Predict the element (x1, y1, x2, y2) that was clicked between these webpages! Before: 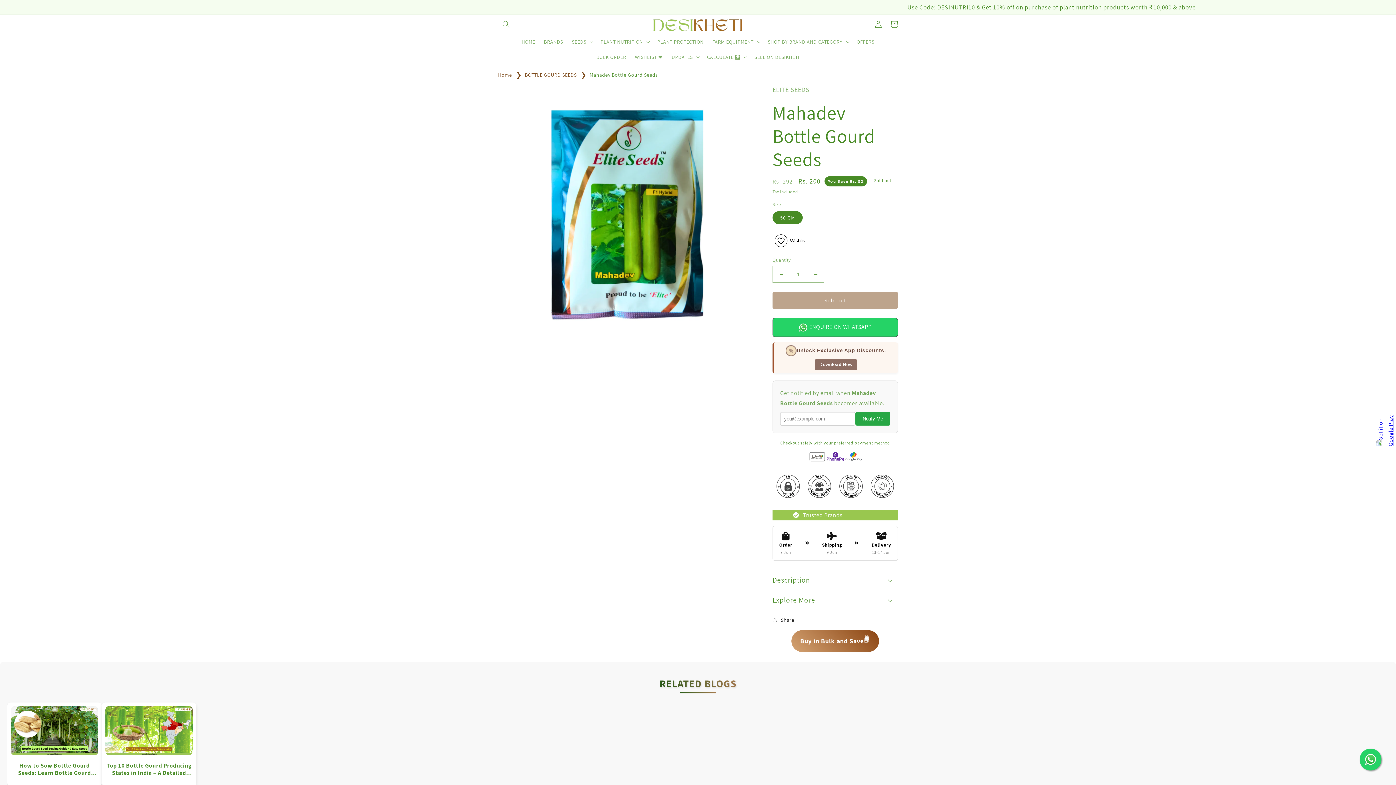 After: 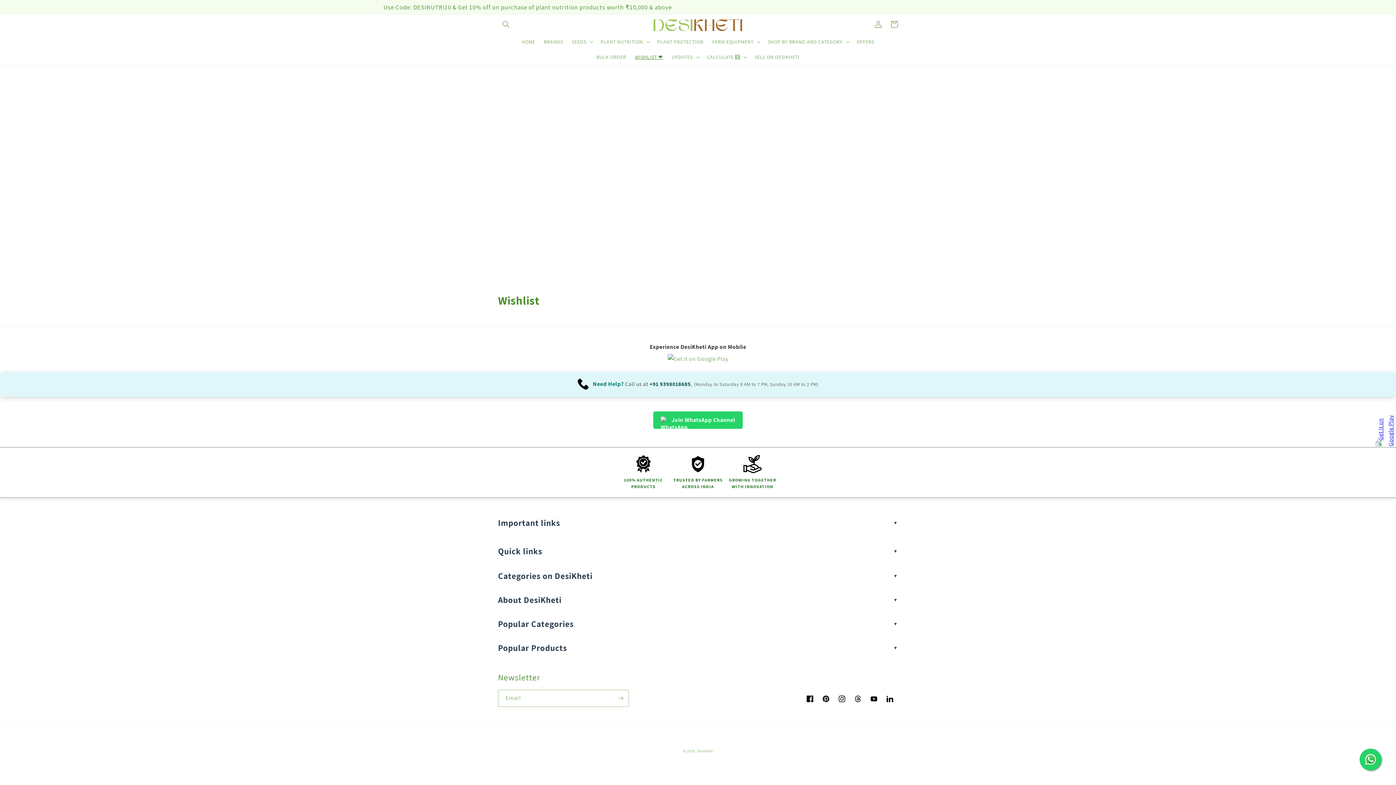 Action: label: WISHLIST ❤️ bbox: (630, 49, 667, 64)